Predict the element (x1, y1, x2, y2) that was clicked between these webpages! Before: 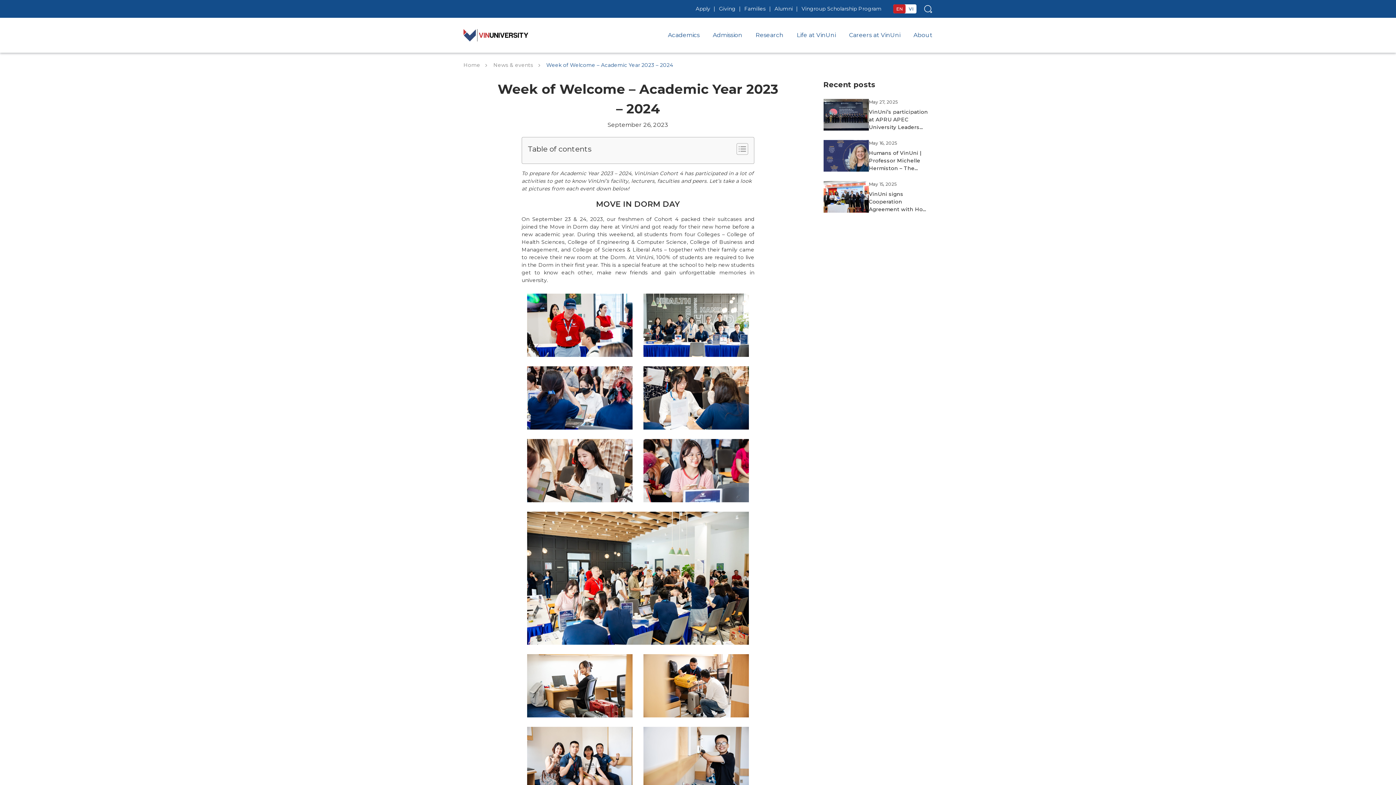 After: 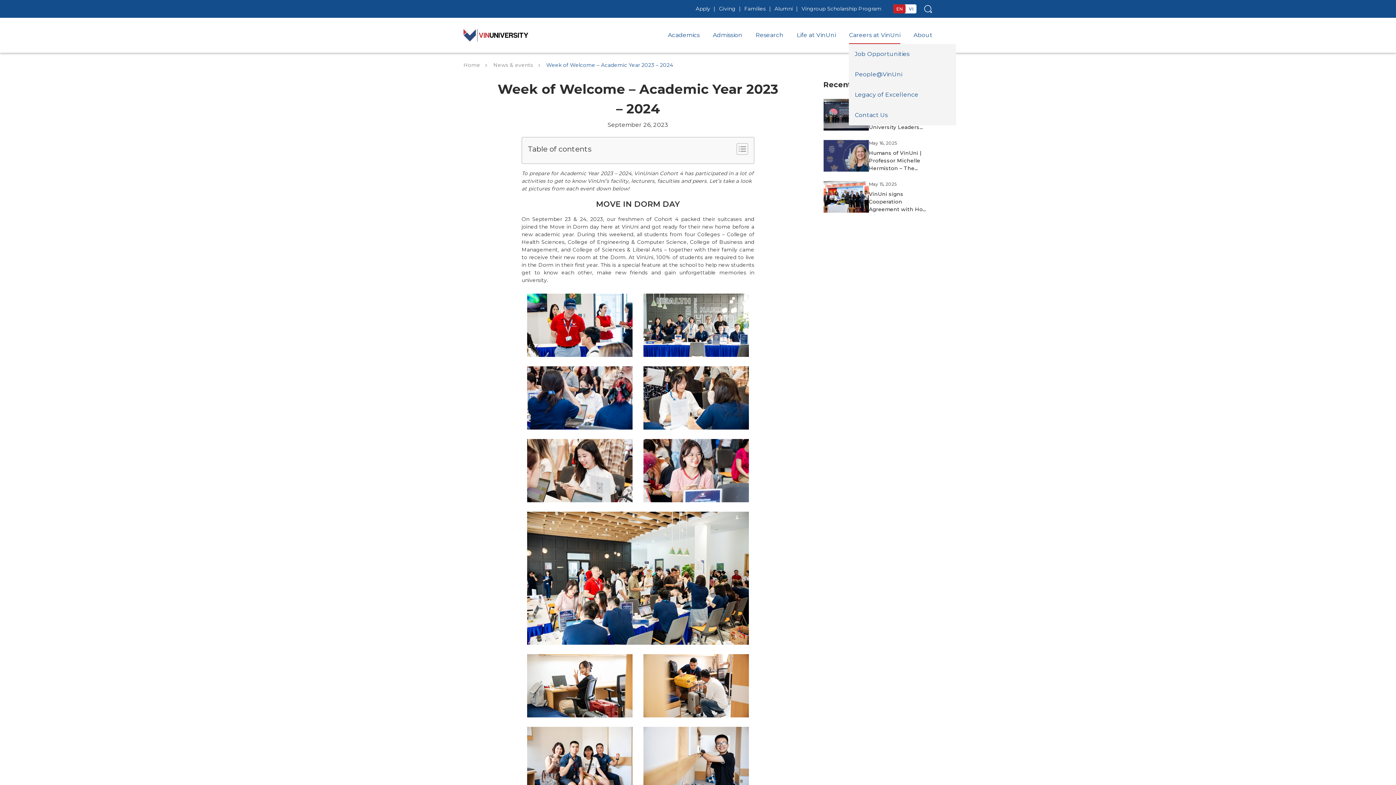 Action: label: Careers at VinUni bbox: (843, 26, 906, 44)